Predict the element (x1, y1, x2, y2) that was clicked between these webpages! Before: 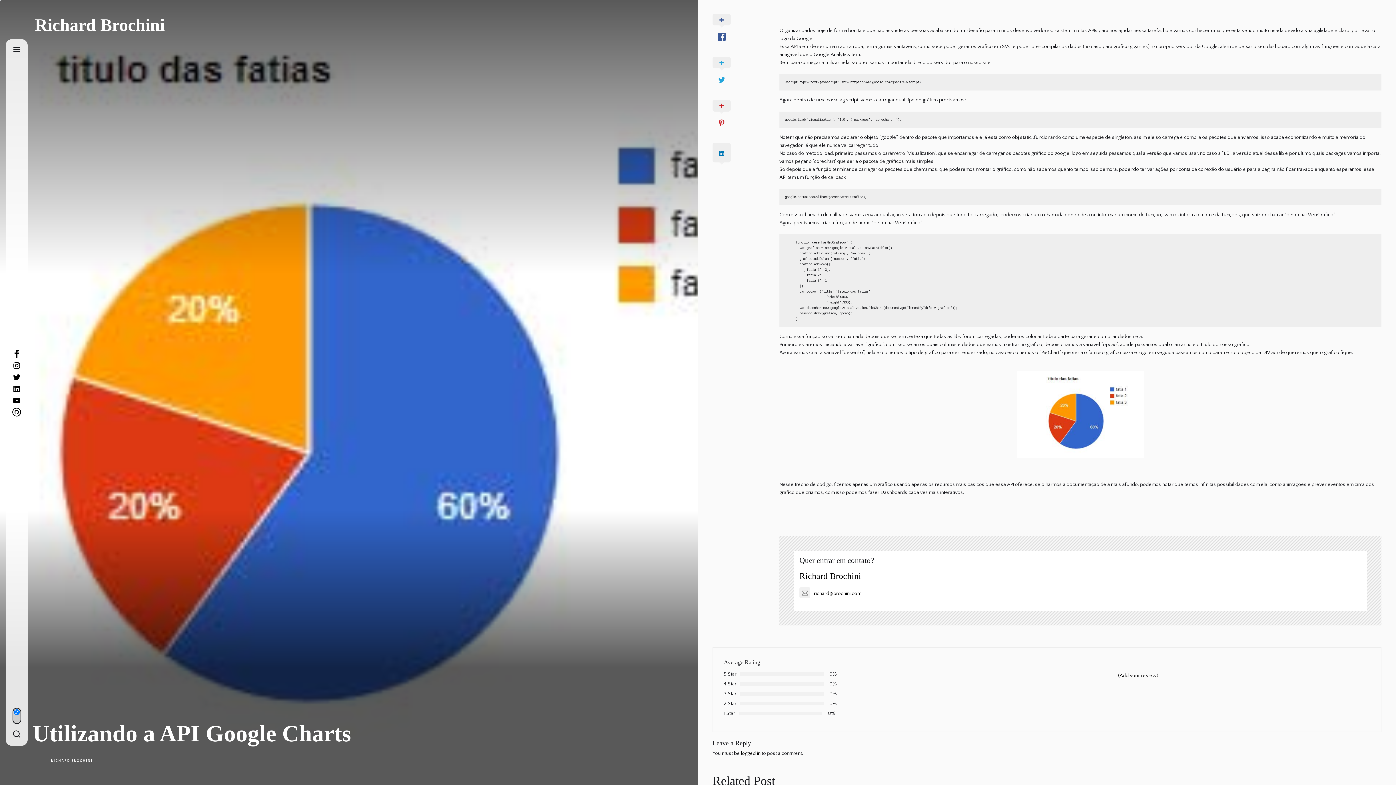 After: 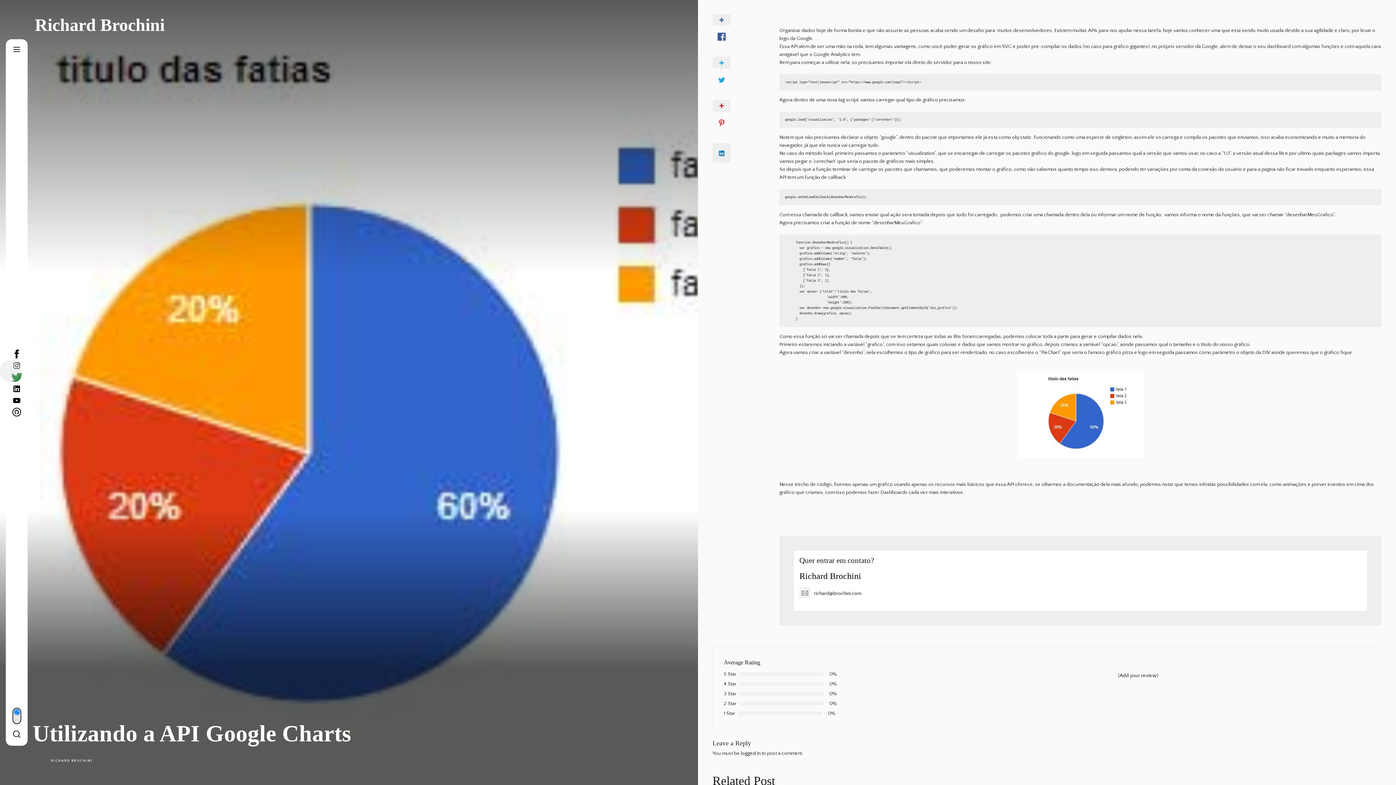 Action: bbox: (10, 374, 22, 380) label: twitter